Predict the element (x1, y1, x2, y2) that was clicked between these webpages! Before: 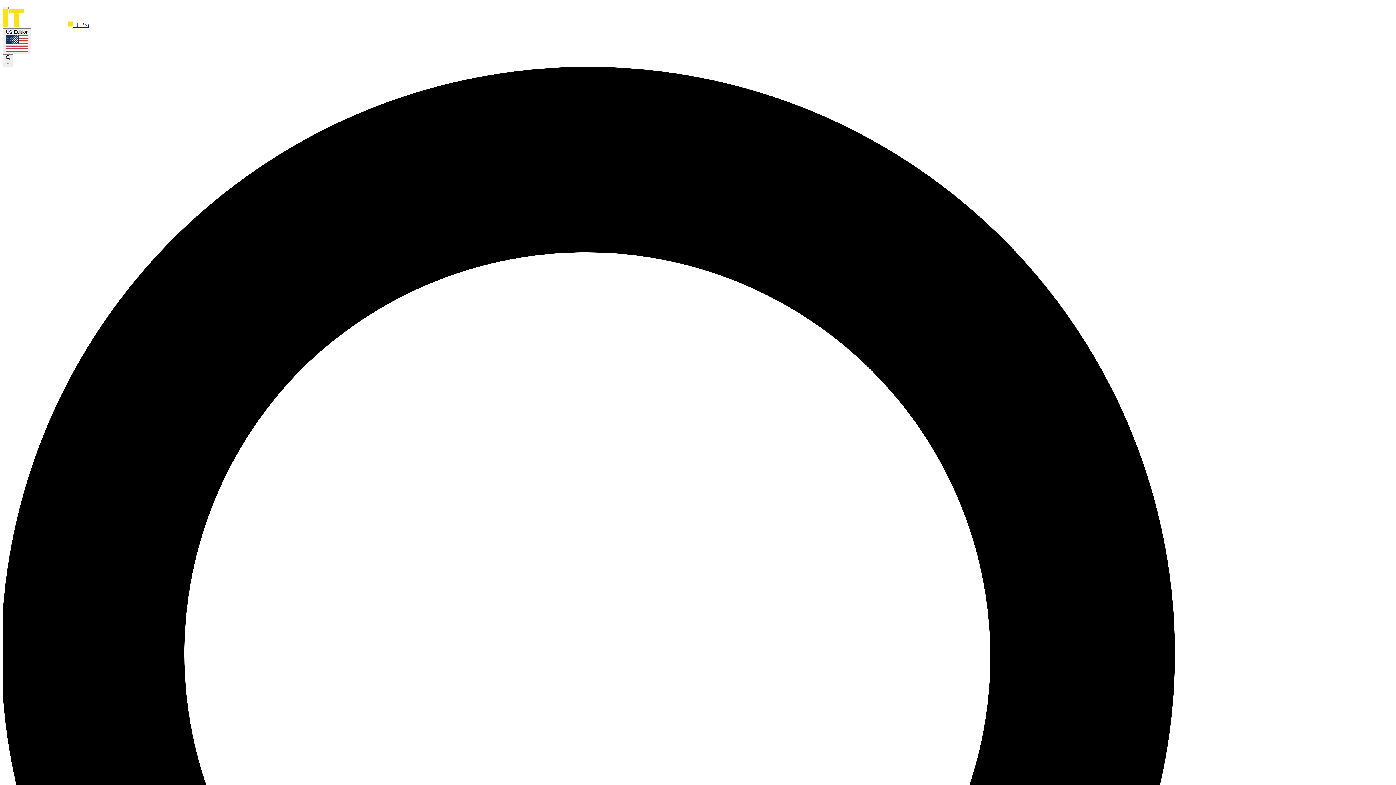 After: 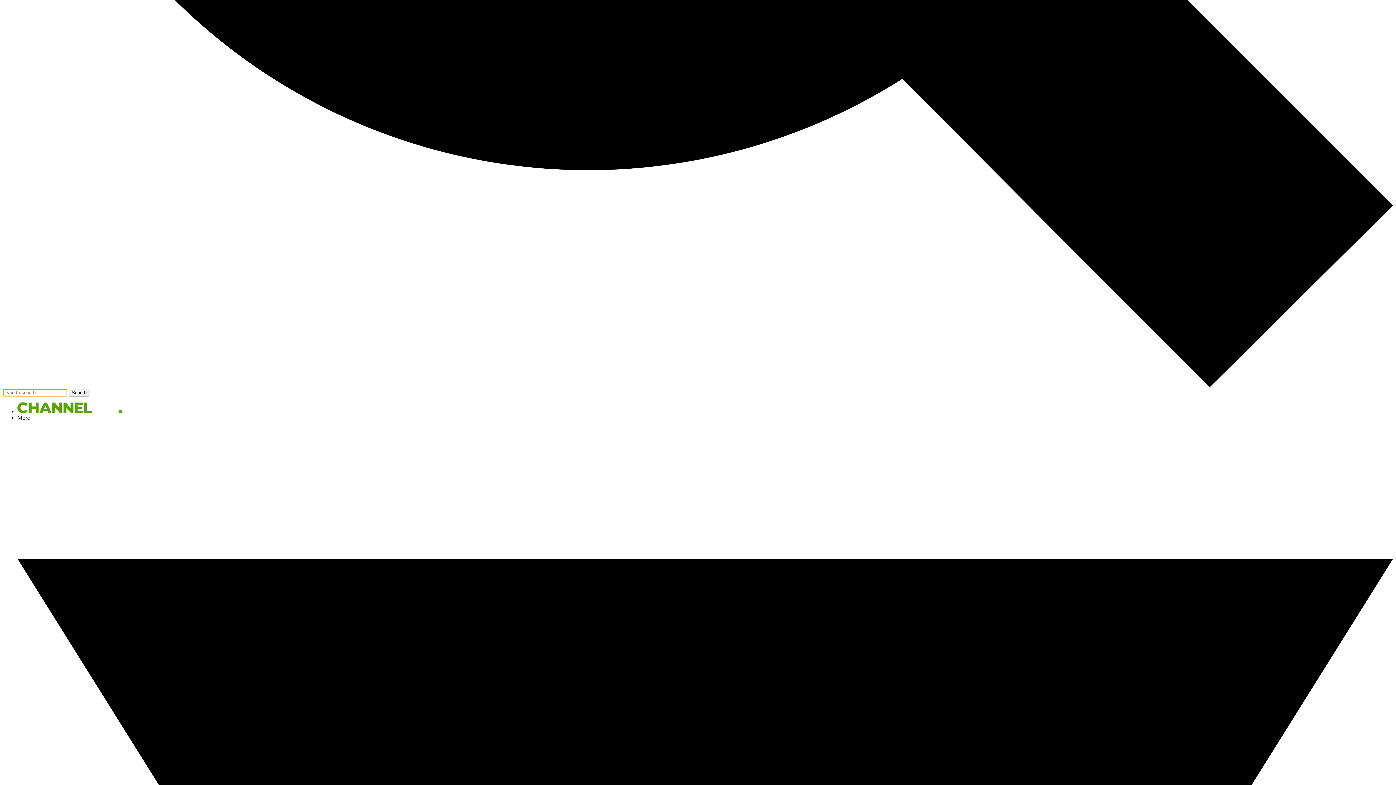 Action: label:  × bbox: (2, 54, 13, 67)